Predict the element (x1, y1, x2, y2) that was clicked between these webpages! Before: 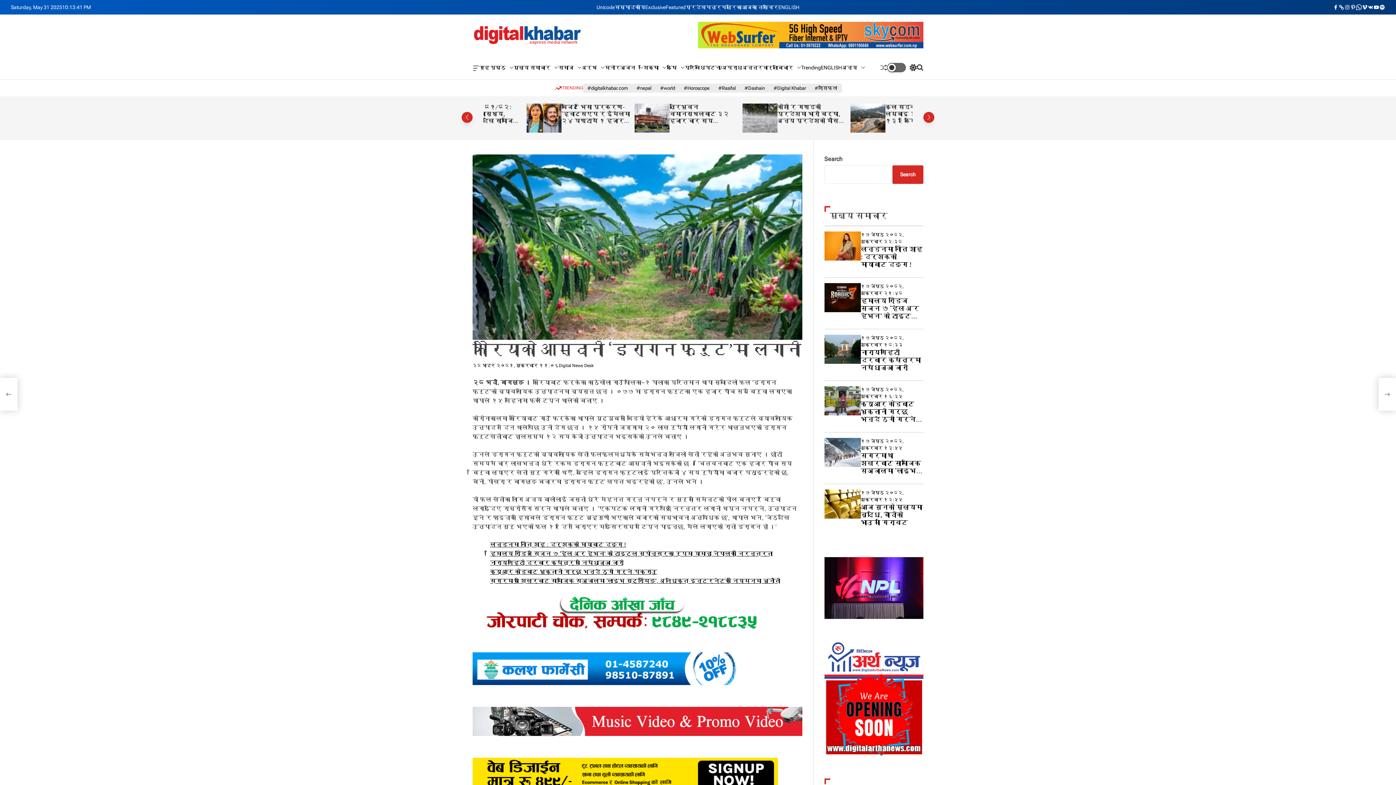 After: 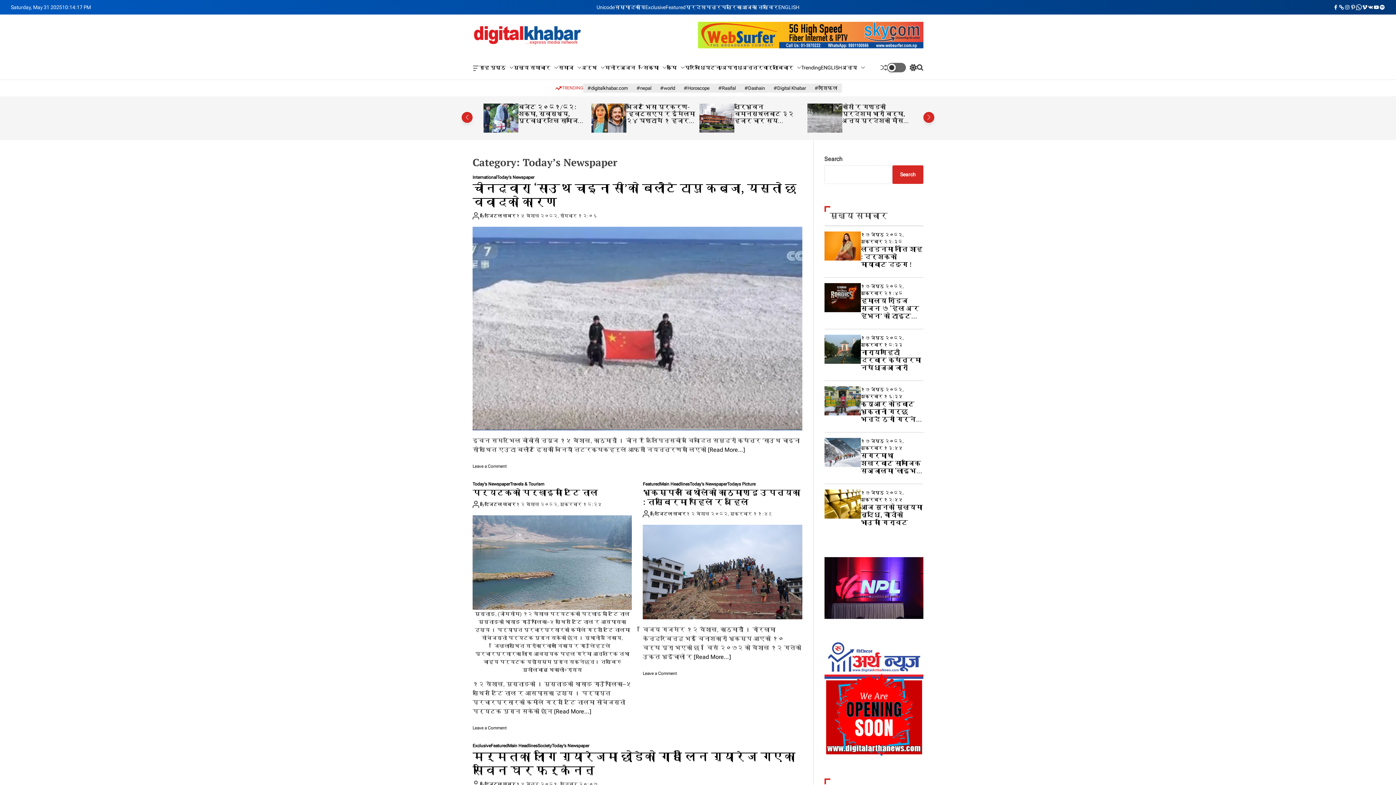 Action: bbox: (706, 4, 741, 10) label: पत्रपत्रिका